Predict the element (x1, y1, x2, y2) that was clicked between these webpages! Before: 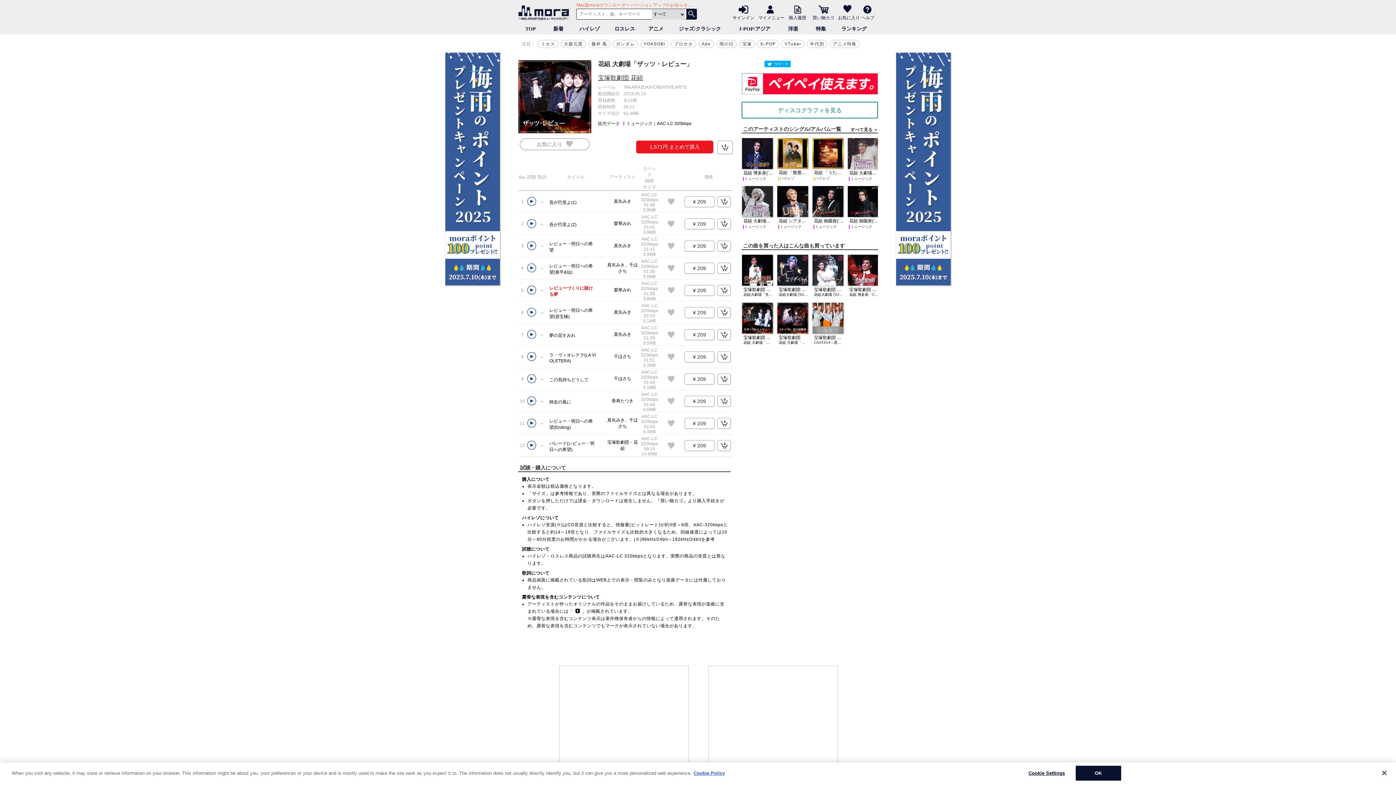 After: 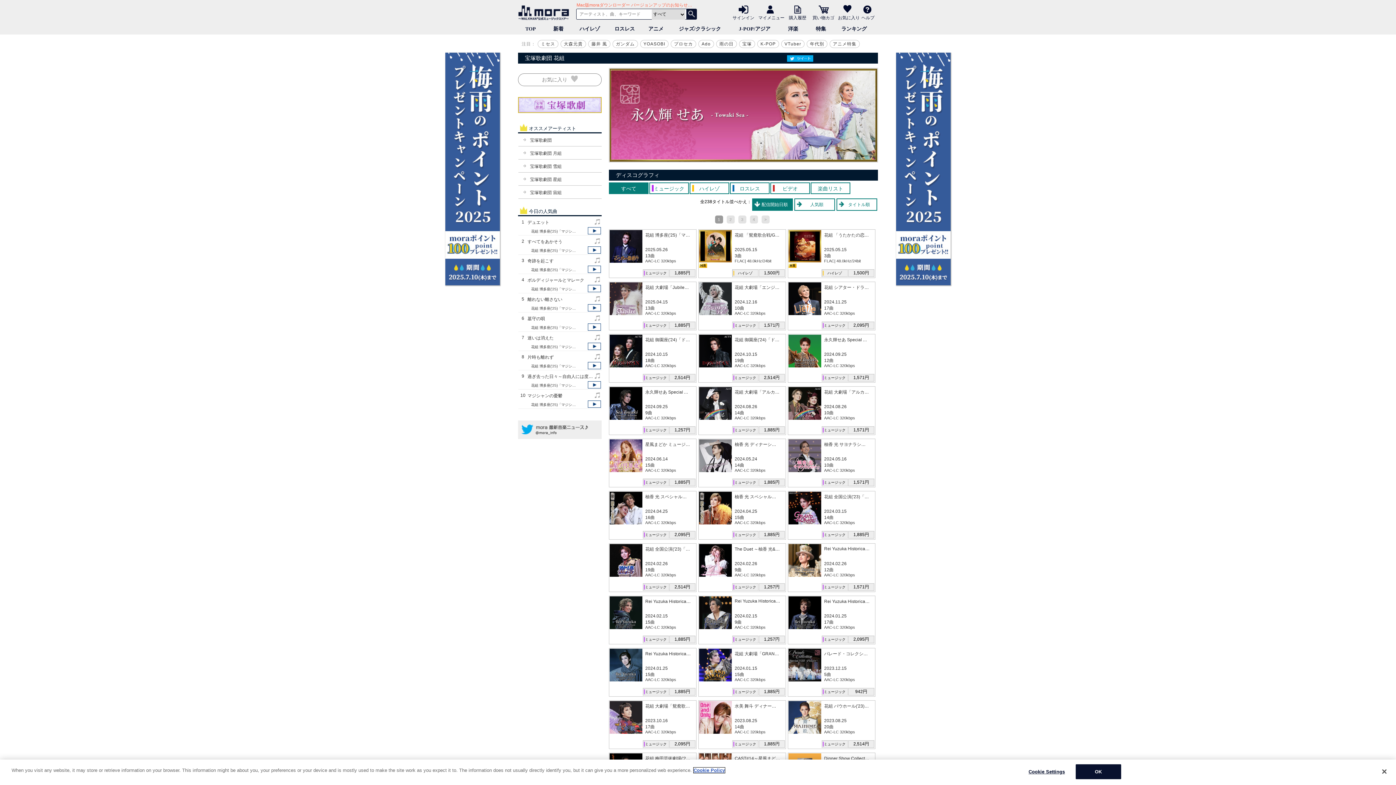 Action: label: 宝塚歌劇団 花組 bbox: (598, 74, 643, 81)